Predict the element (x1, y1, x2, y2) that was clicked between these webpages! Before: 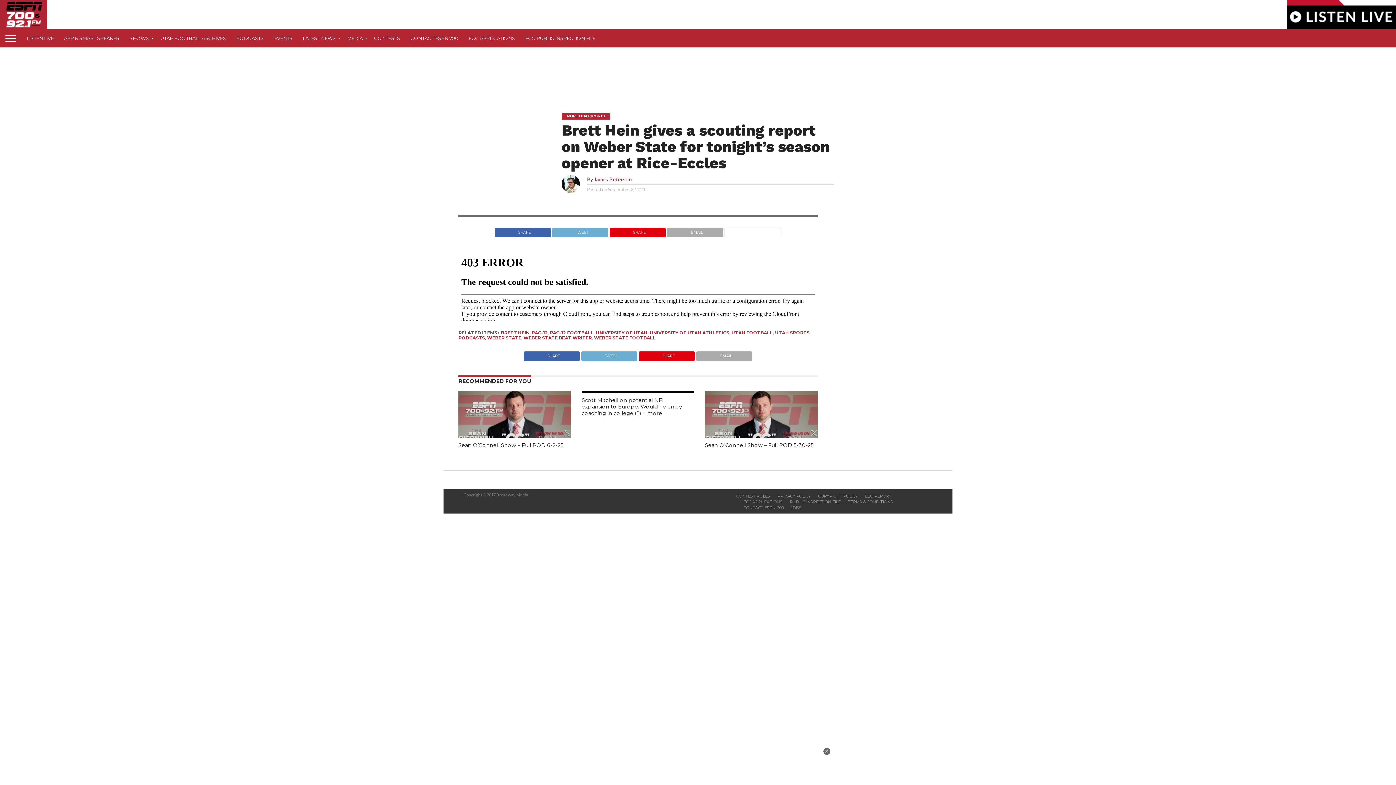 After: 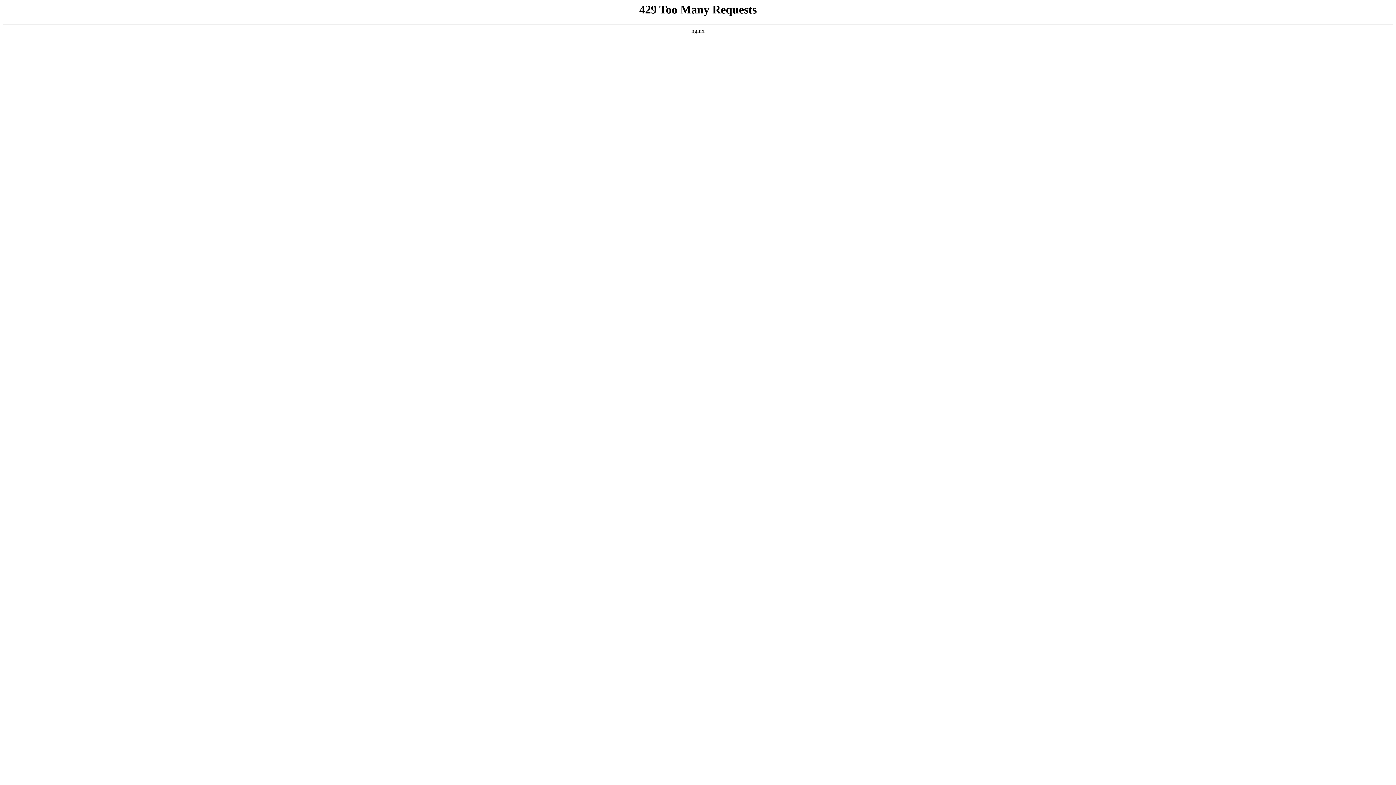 Action: bbox: (581, 397, 682, 416) label: Scott Mitchell on potential NFL expansion to Europe, Would he enjoy coaching in college (?) + more